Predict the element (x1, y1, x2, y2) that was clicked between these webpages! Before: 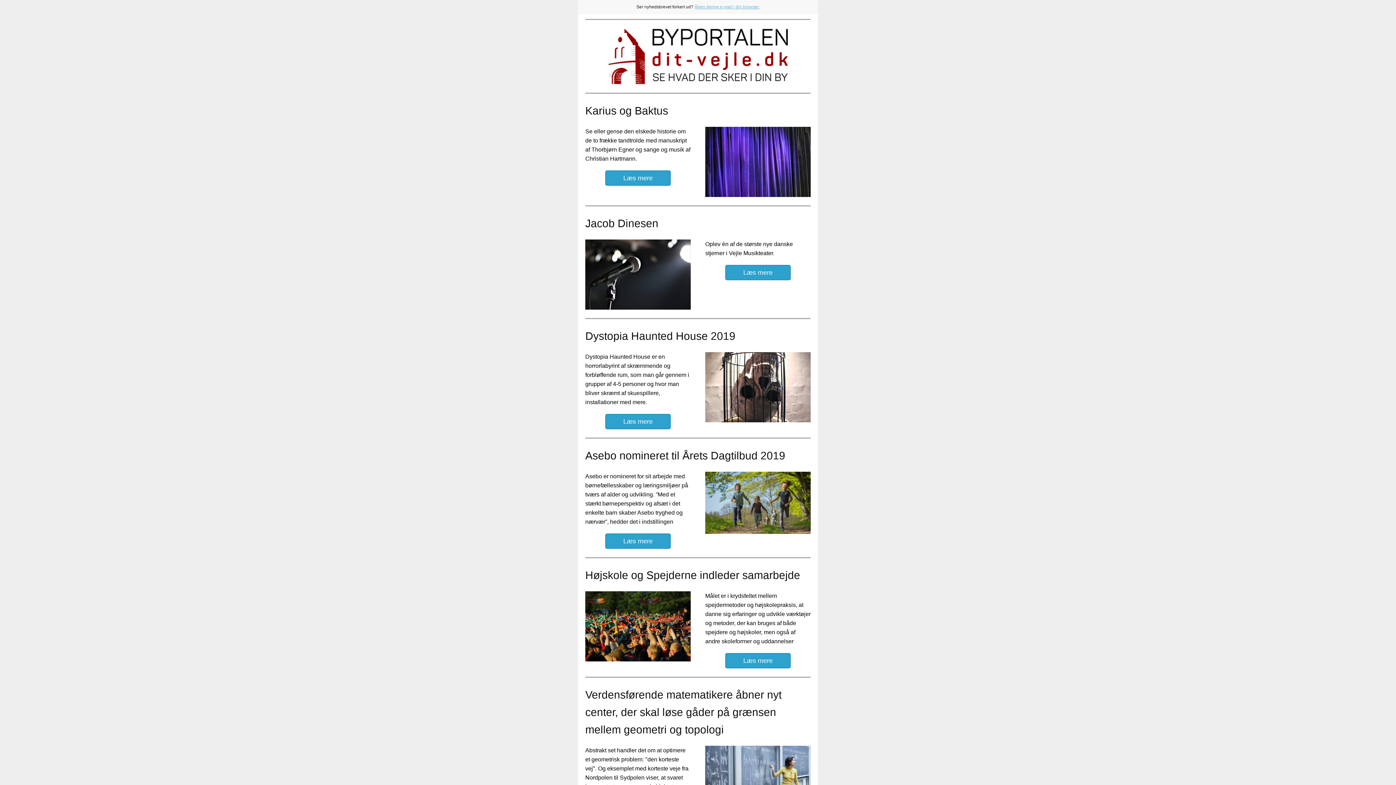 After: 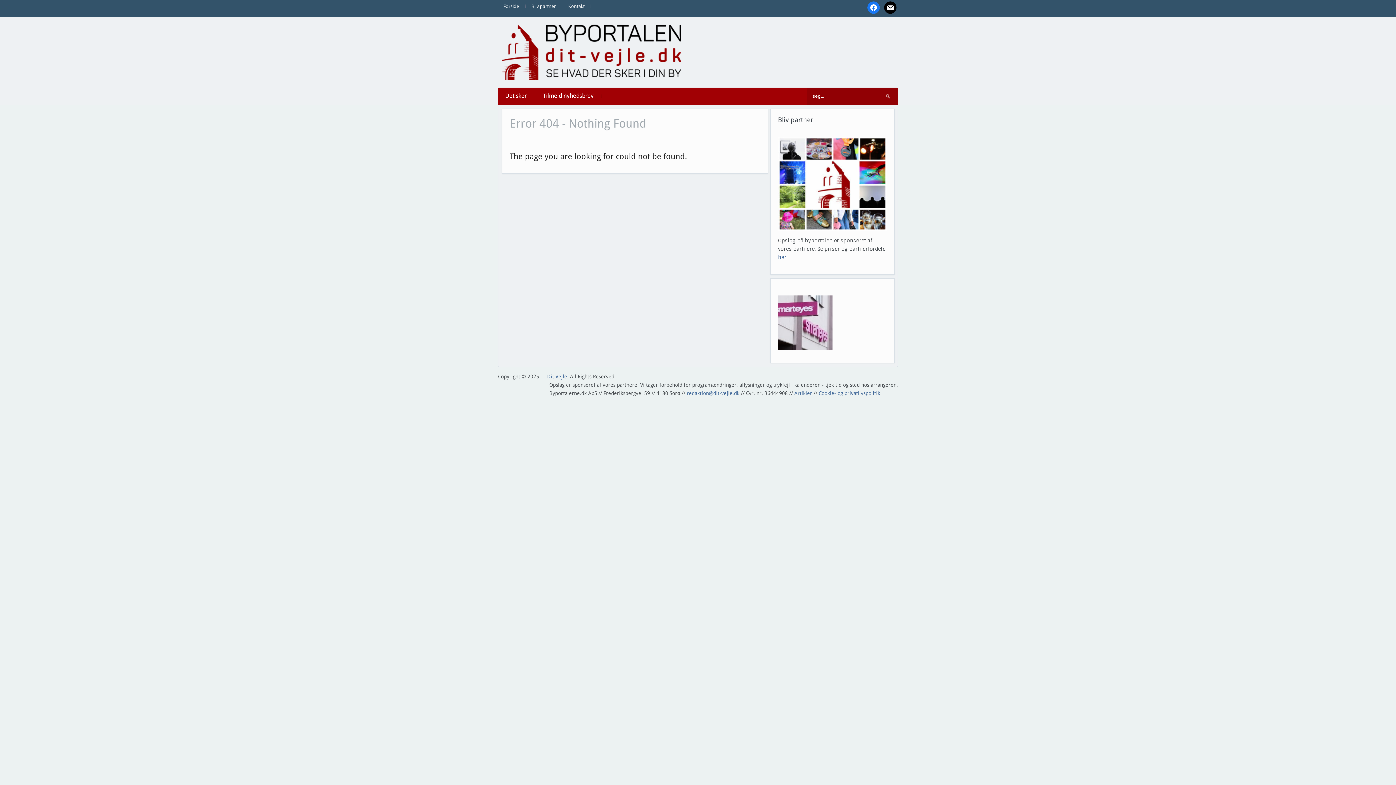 Action: bbox: (705, 352, 810, 422)